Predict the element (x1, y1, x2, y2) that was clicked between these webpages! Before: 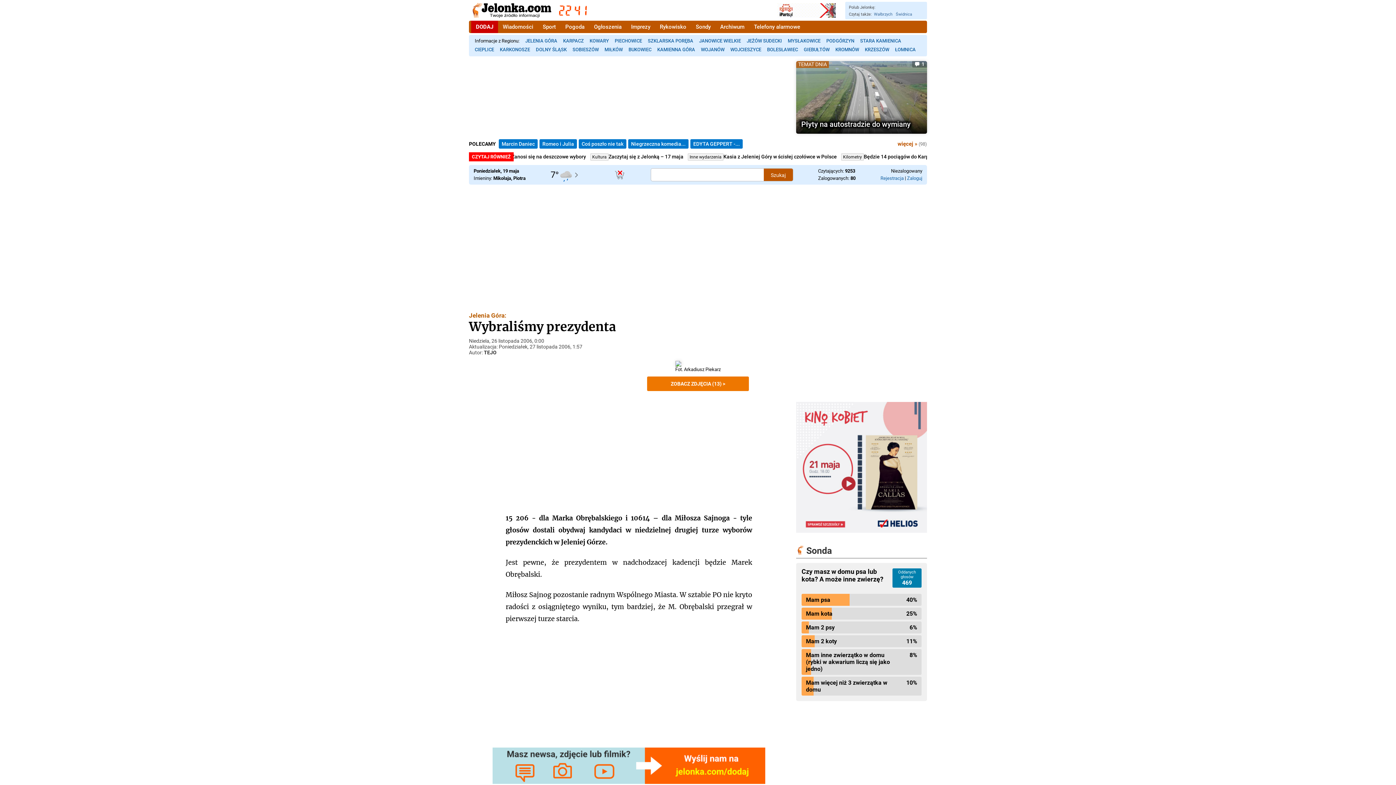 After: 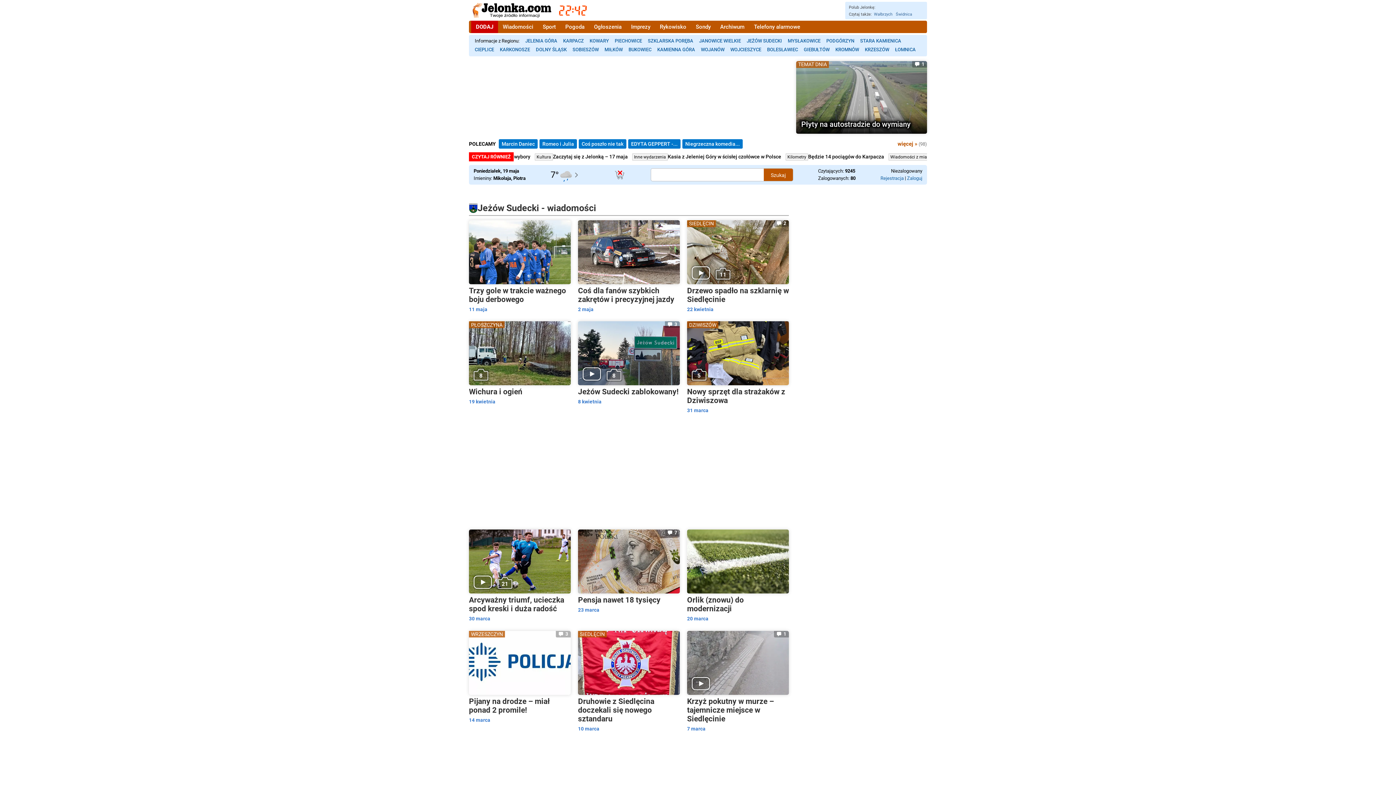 Action: bbox: (744, 36, 785, 45) label: JEŻÓW SUDECKI